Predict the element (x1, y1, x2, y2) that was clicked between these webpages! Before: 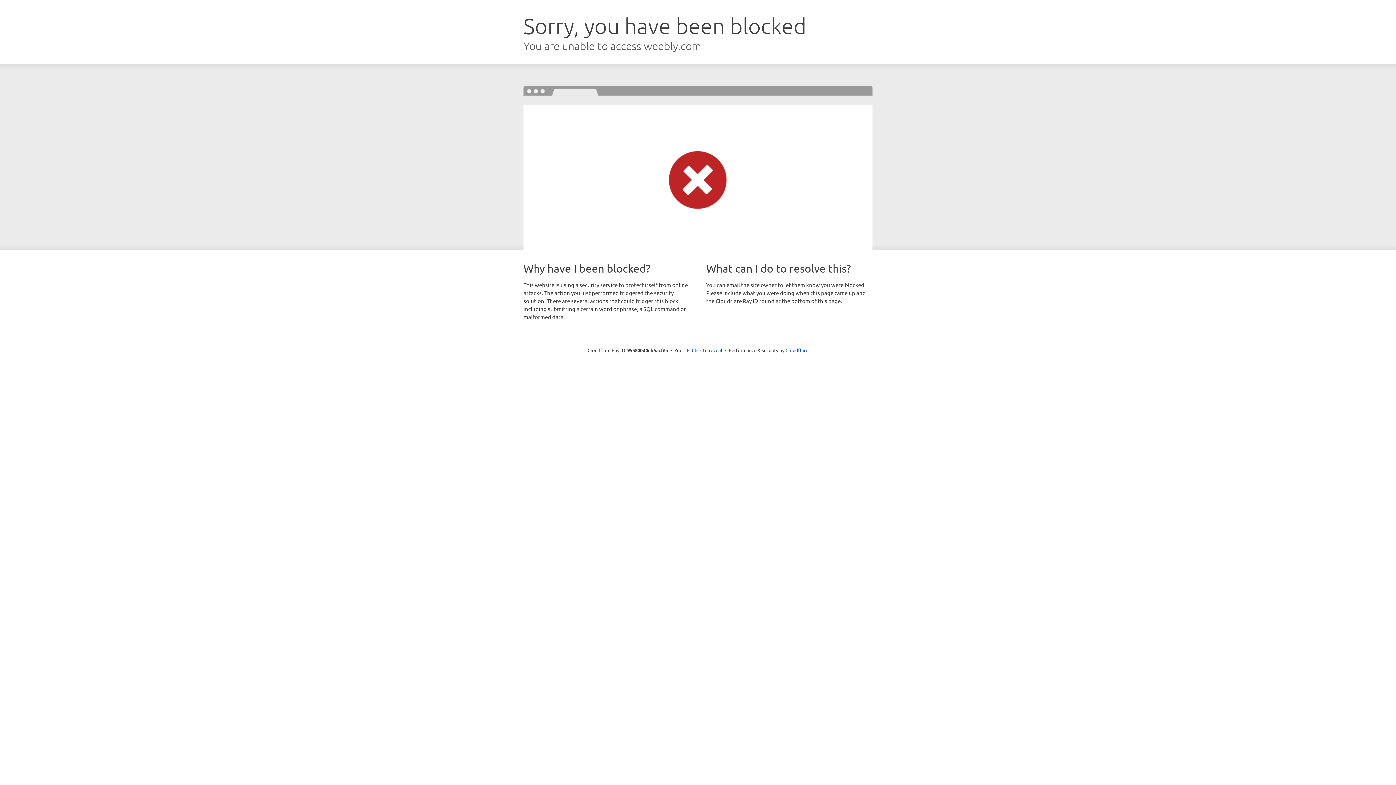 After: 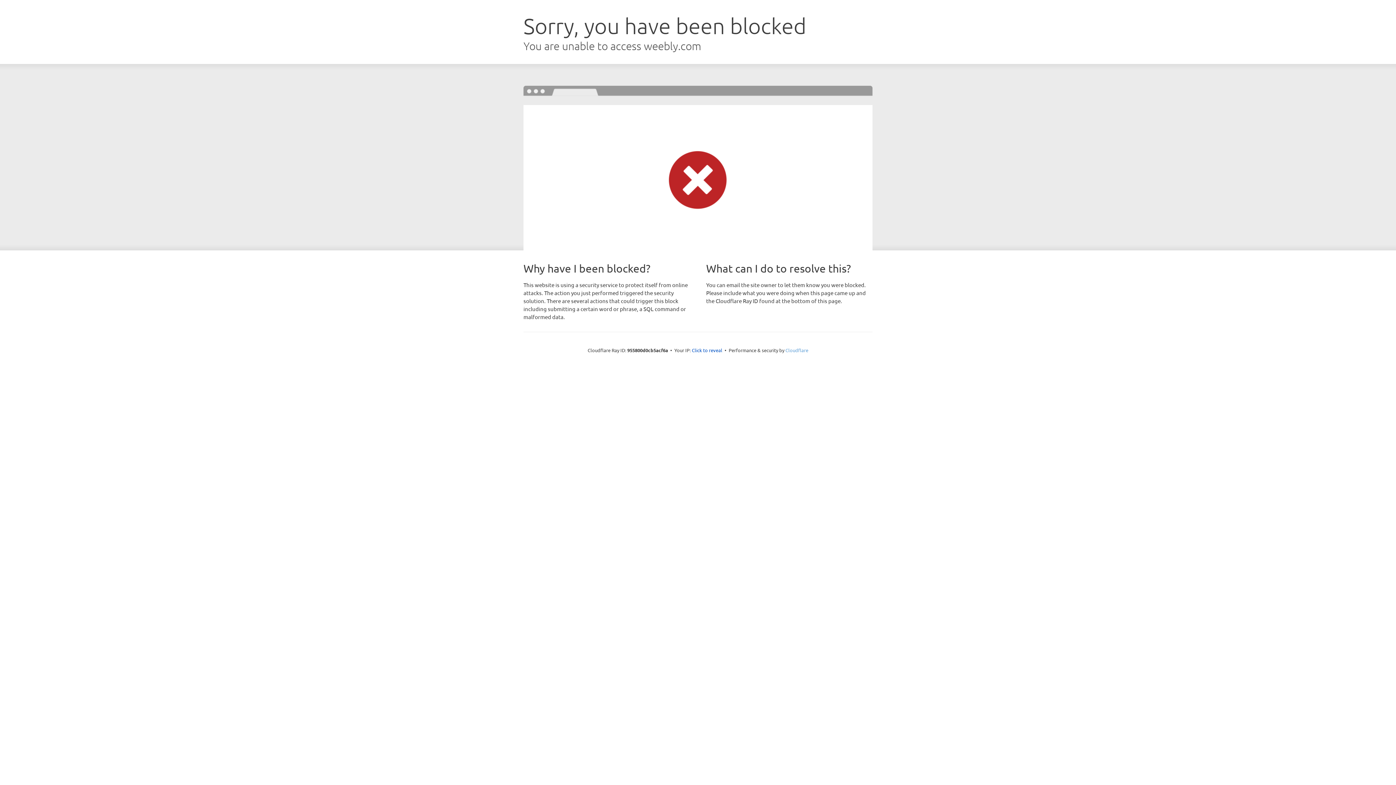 Action: bbox: (785, 347, 808, 353) label: Cloudflare